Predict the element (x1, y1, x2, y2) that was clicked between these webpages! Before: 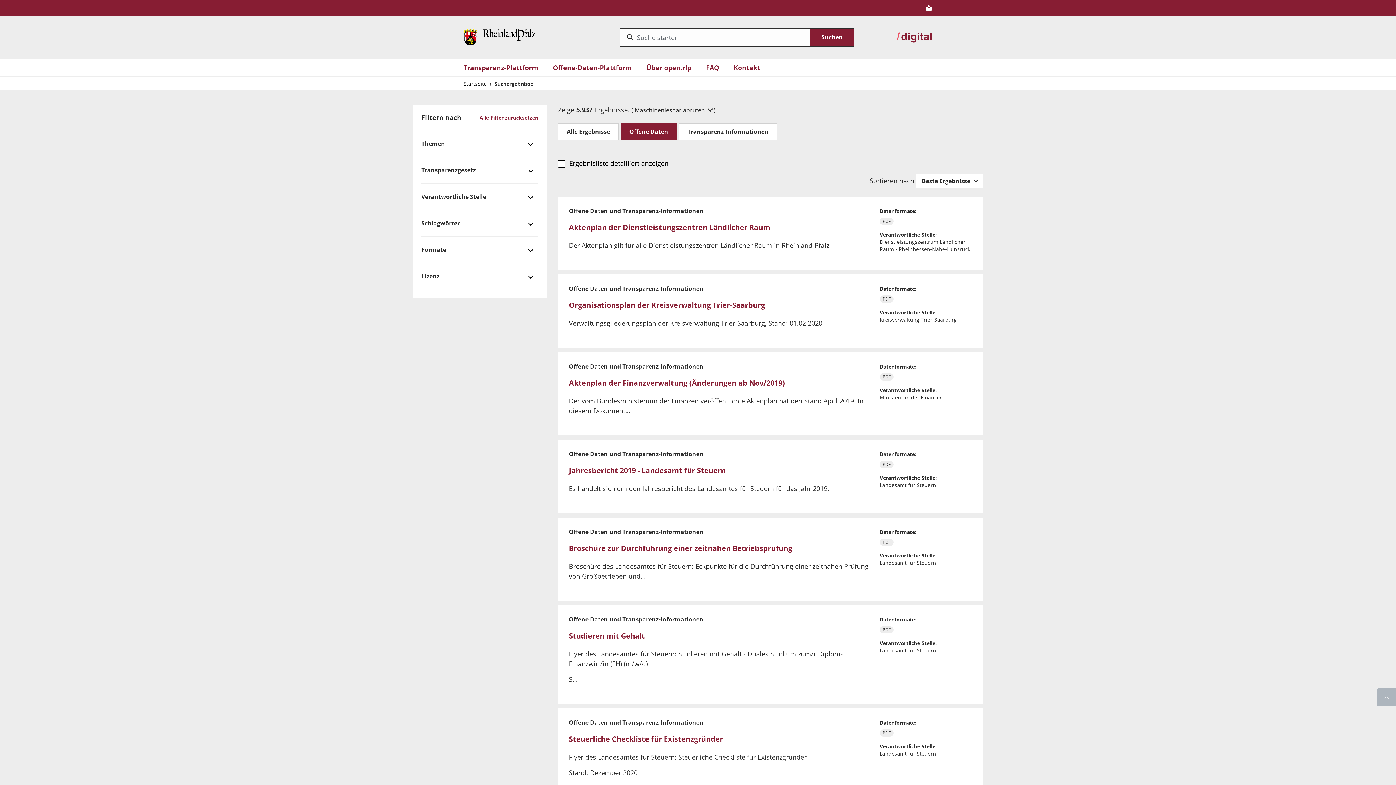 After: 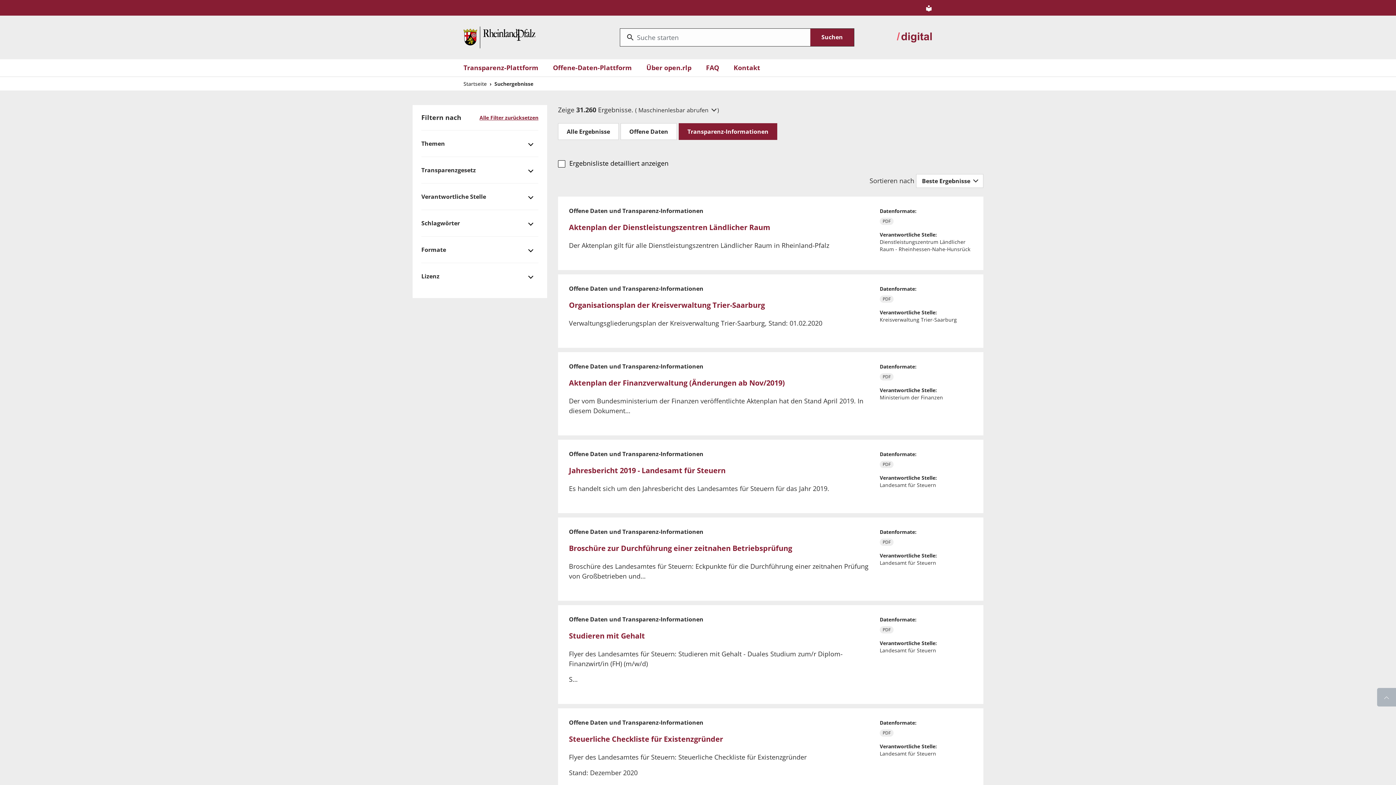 Action: bbox: (678, 123, 777, 140) label: Transparenz-Informationen